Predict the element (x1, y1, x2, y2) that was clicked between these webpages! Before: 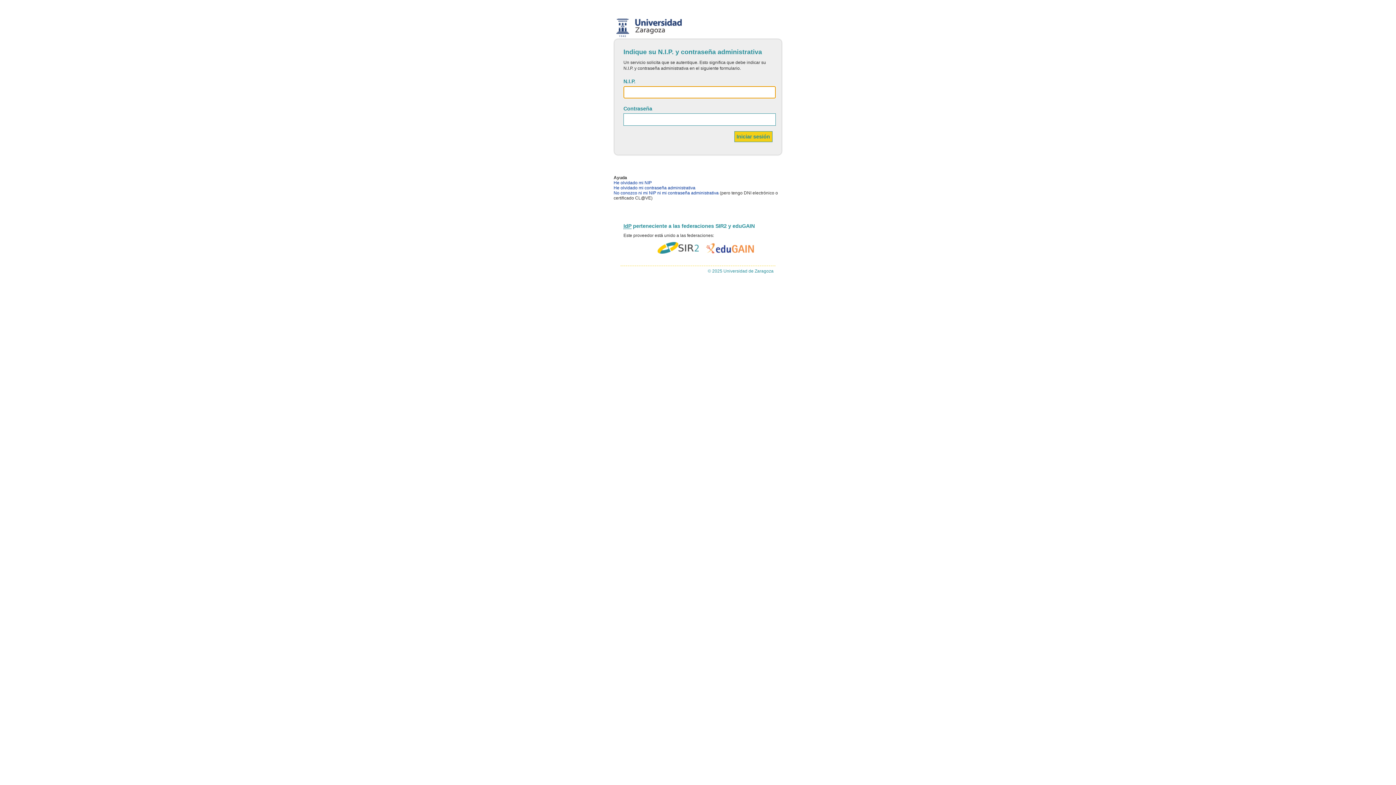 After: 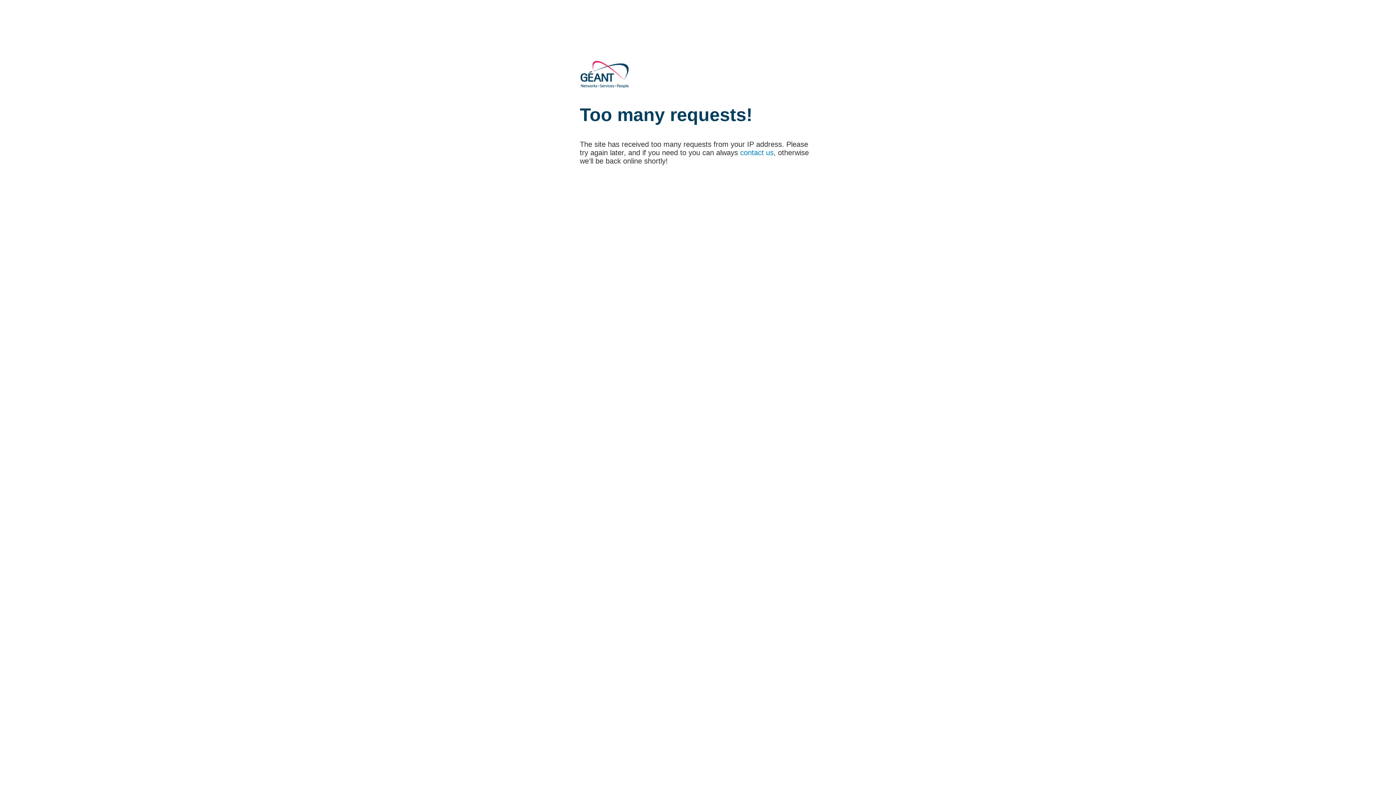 Action: bbox: (706, 242, 754, 254)